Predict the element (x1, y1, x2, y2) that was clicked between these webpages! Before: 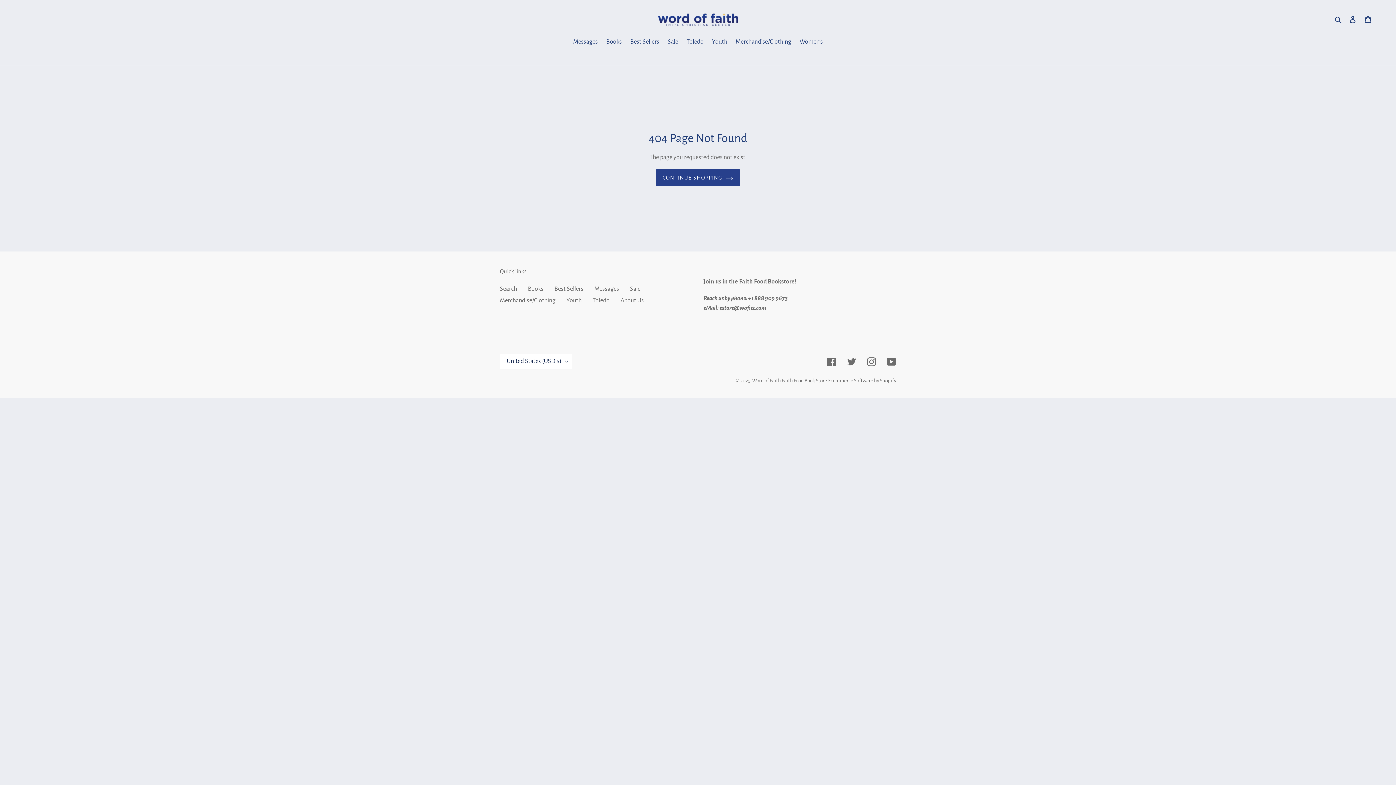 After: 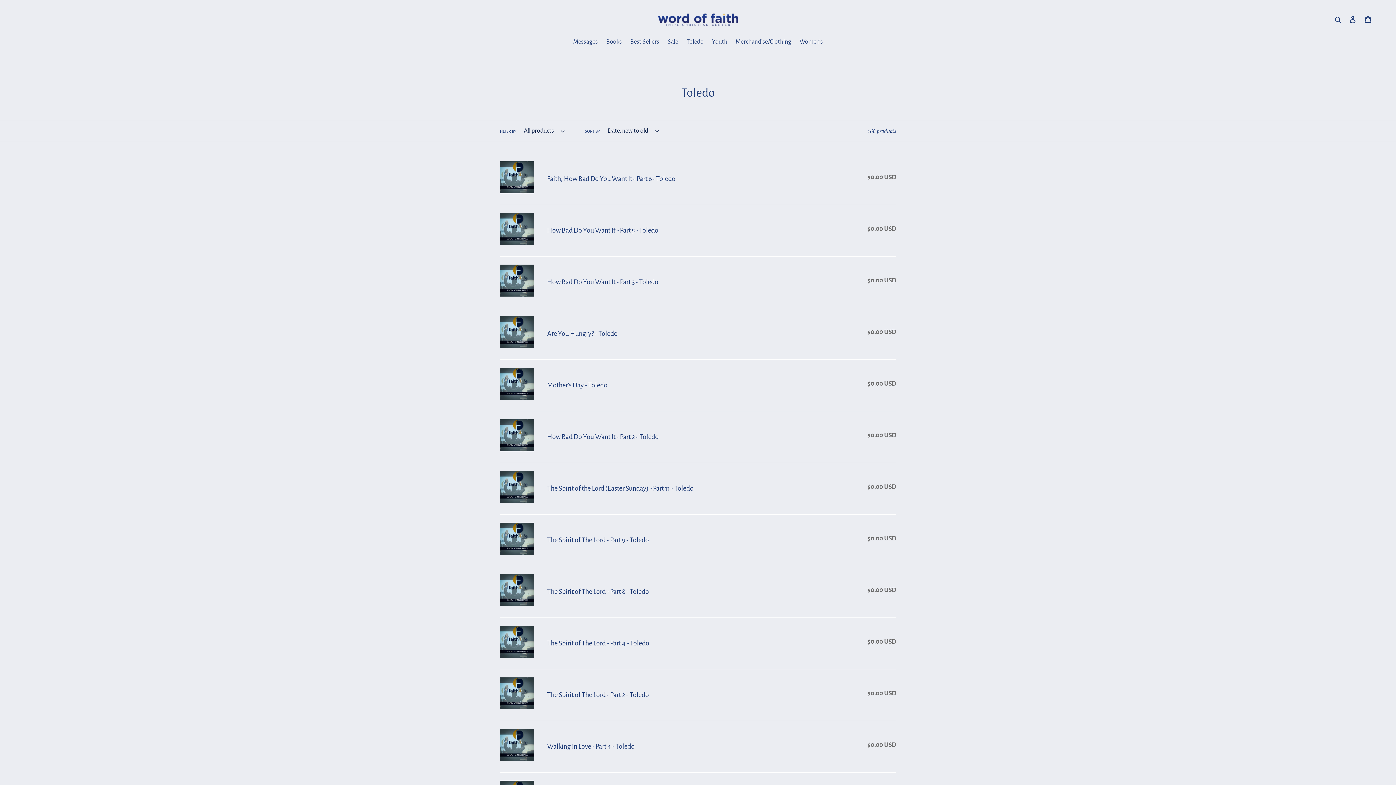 Action: label: Toledo bbox: (592, 297, 609, 303)